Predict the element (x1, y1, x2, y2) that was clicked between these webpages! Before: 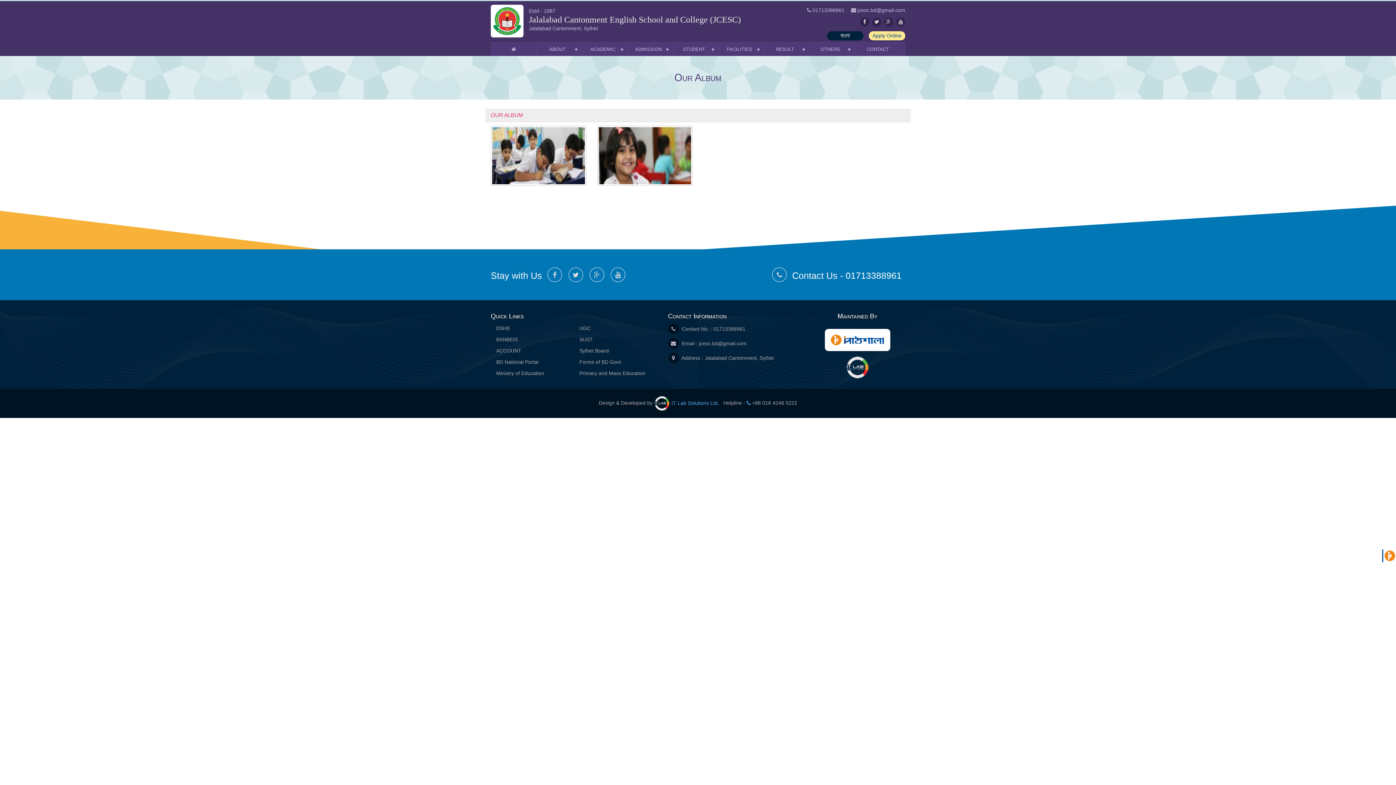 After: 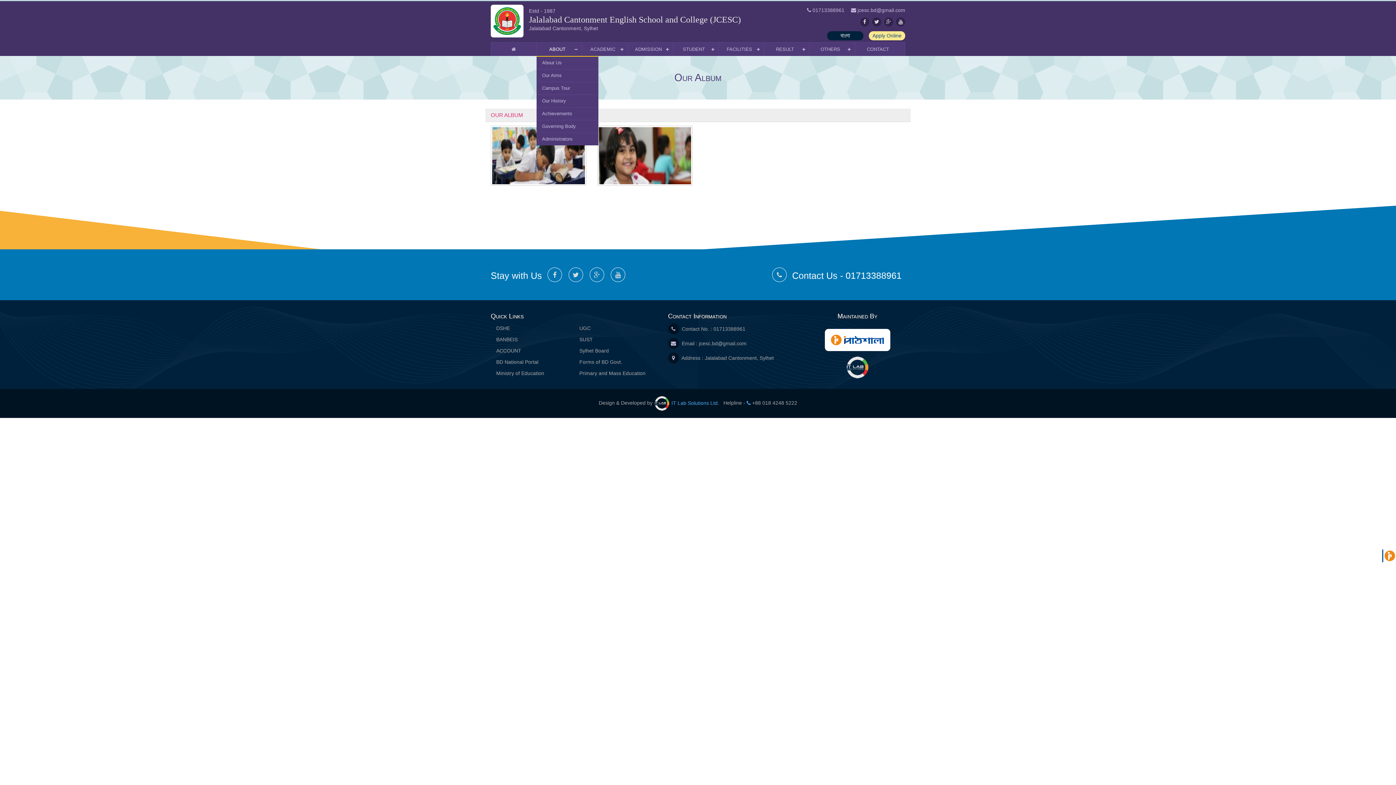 Action: label: ABOUT bbox: (536, 42, 582, 56)